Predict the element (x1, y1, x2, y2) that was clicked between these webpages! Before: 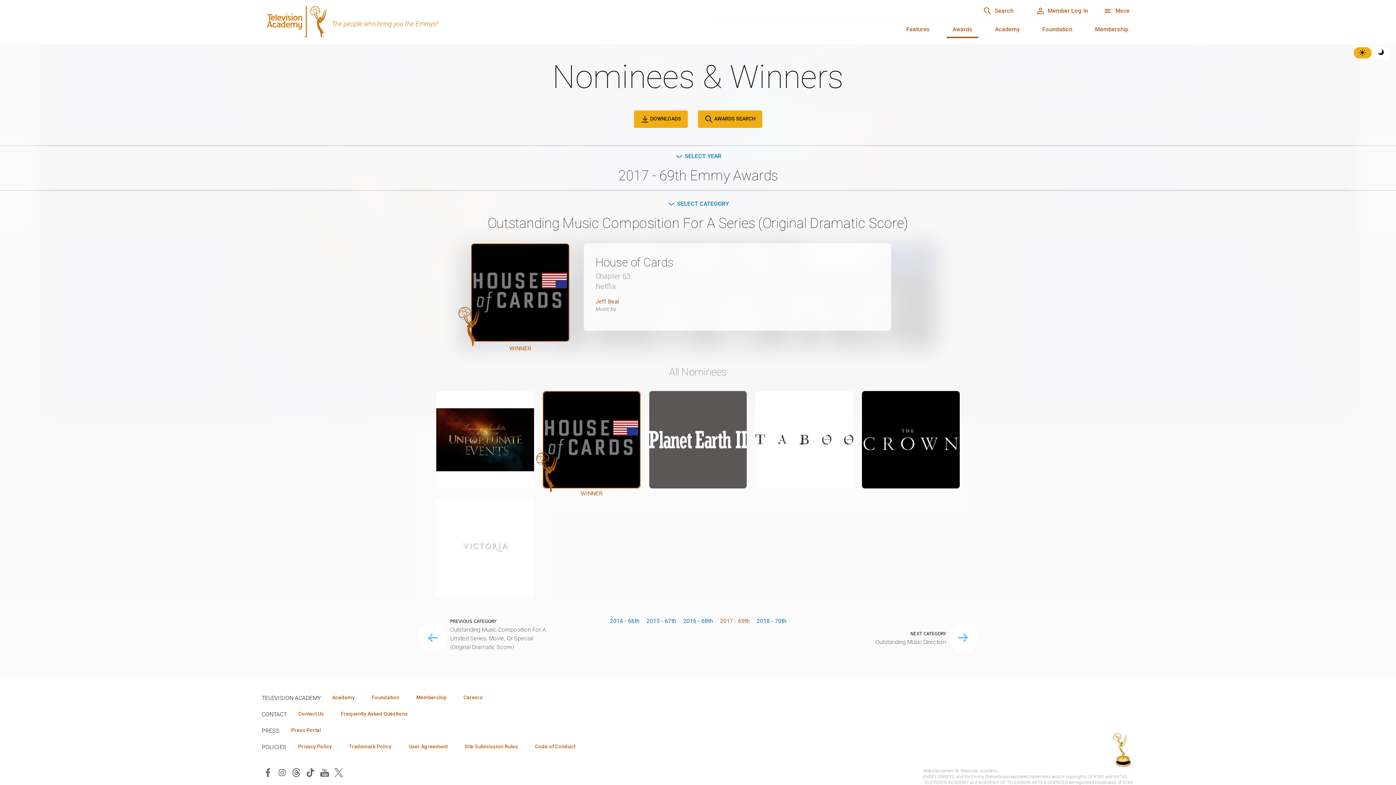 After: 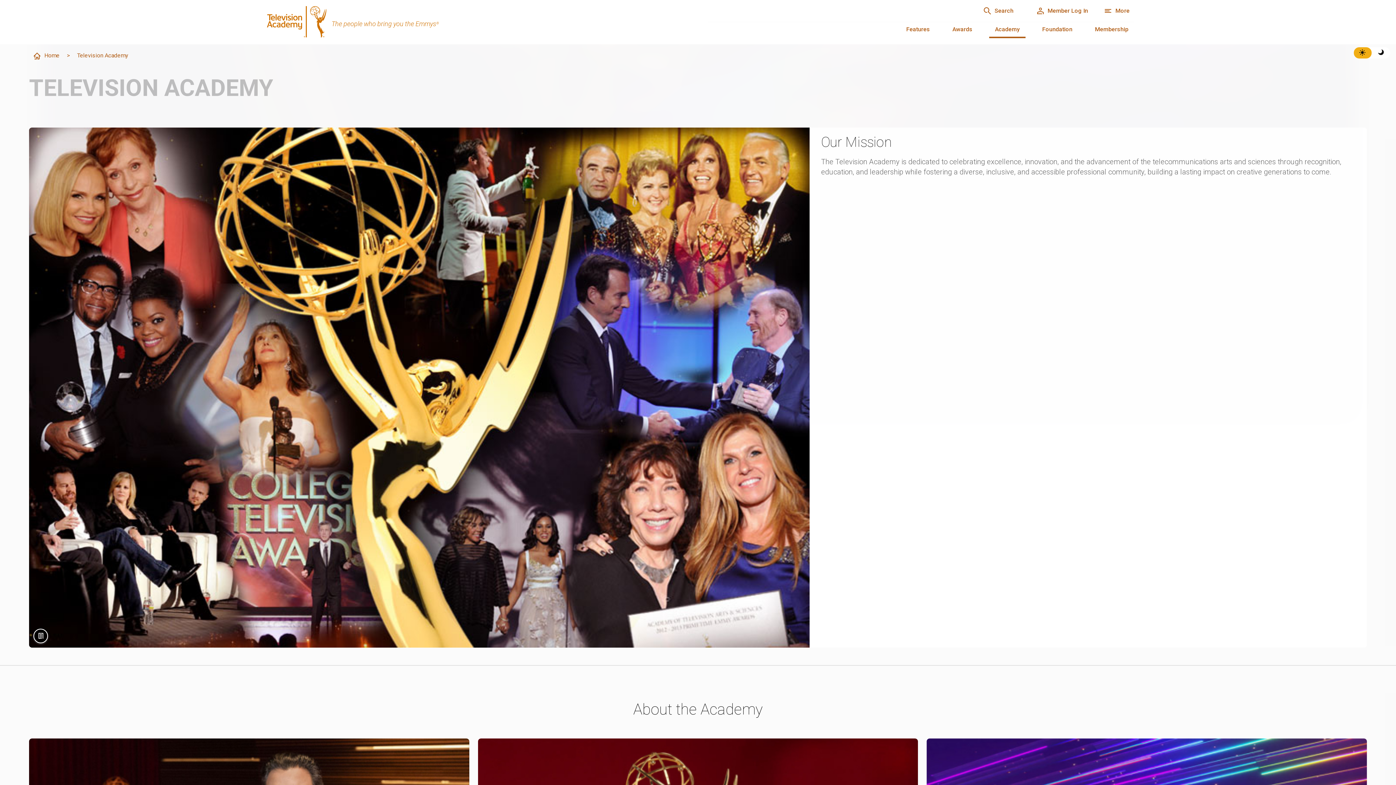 Action: label: Academy bbox: (326, 694, 360, 701)